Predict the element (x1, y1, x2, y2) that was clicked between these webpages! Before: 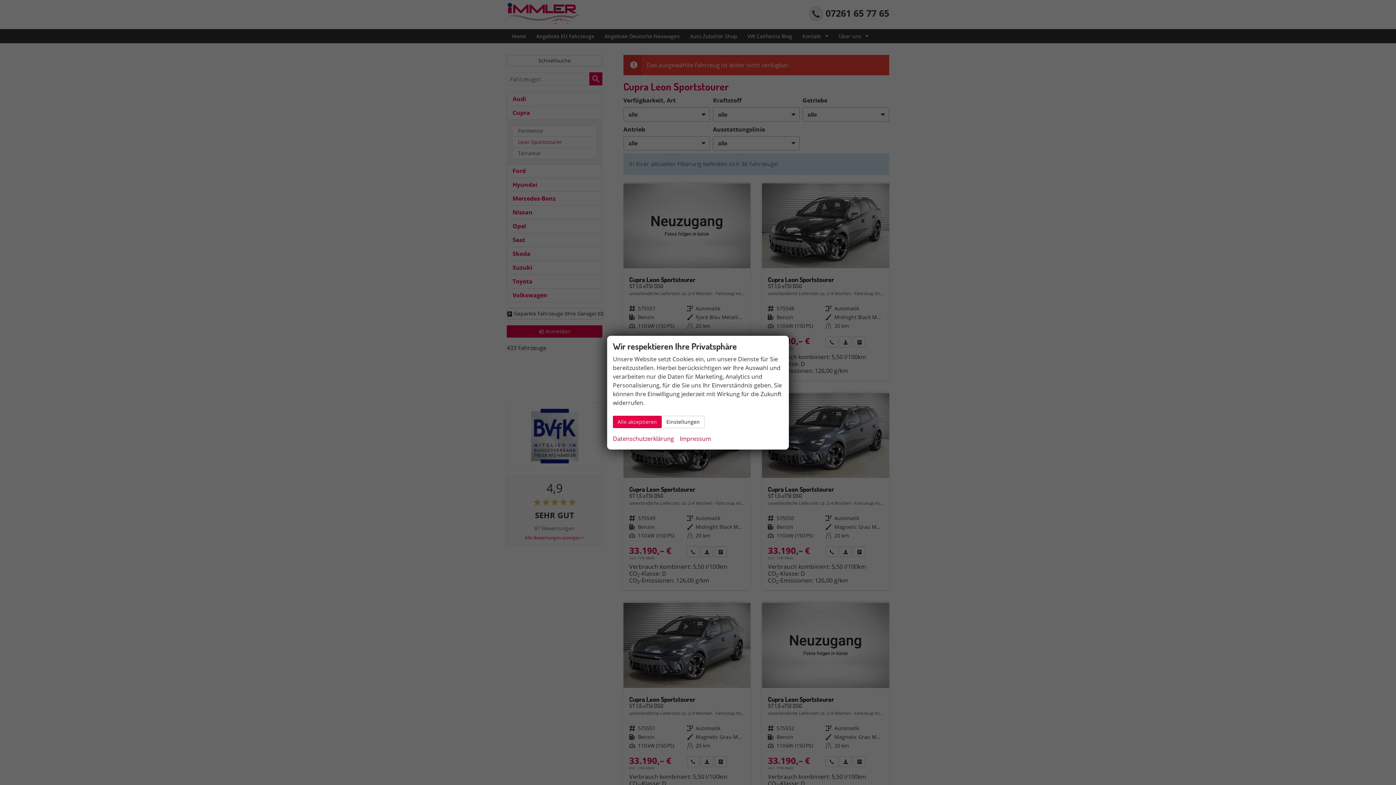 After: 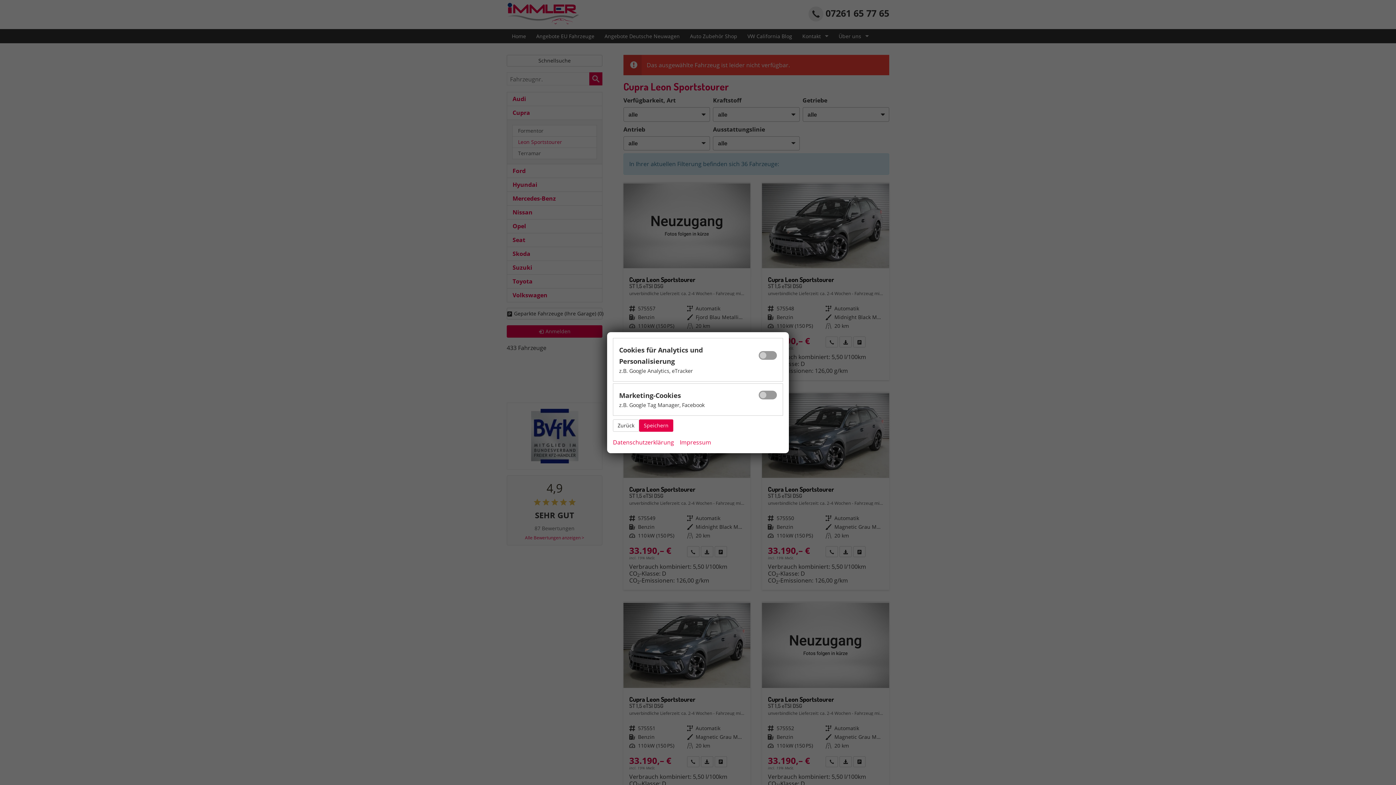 Action: bbox: (661, 415, 704, 428) label: Einstellungen